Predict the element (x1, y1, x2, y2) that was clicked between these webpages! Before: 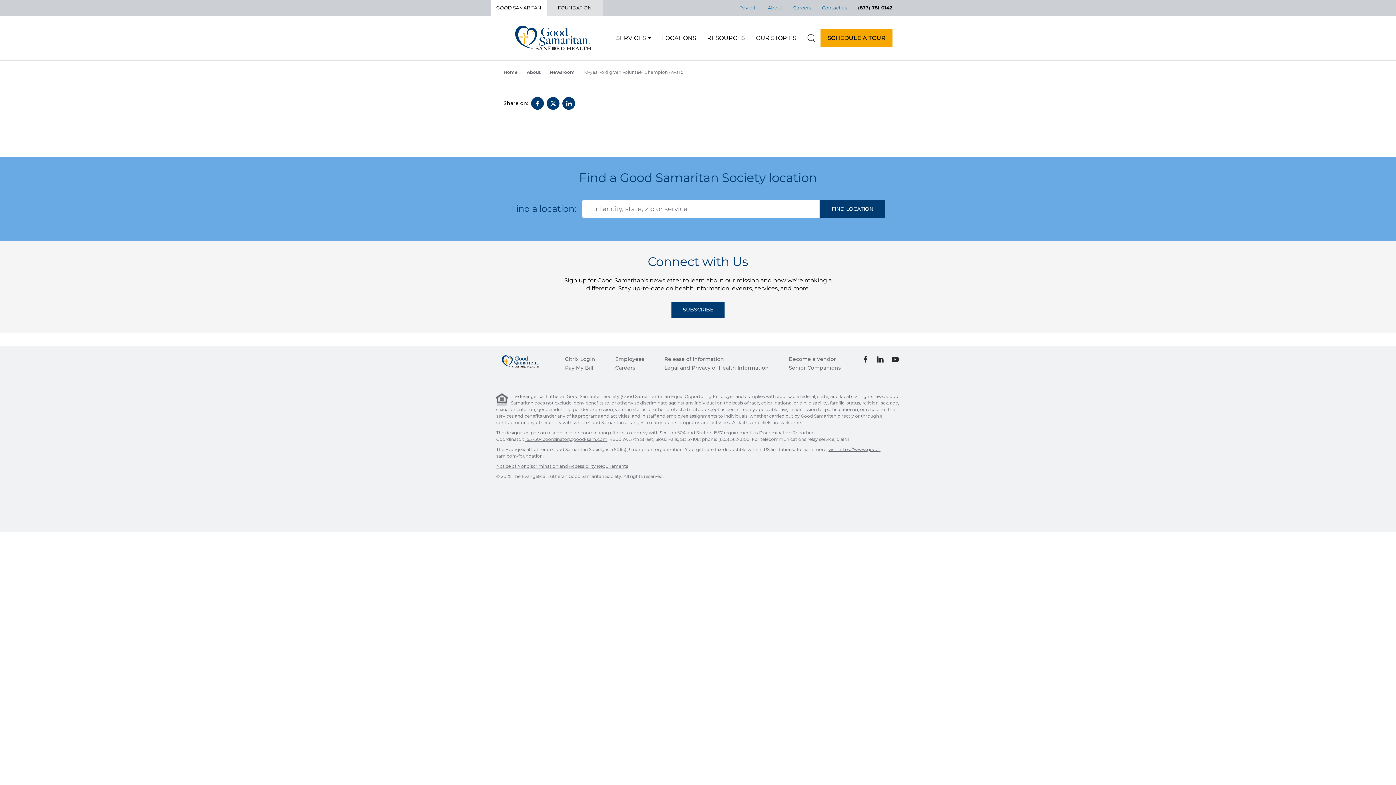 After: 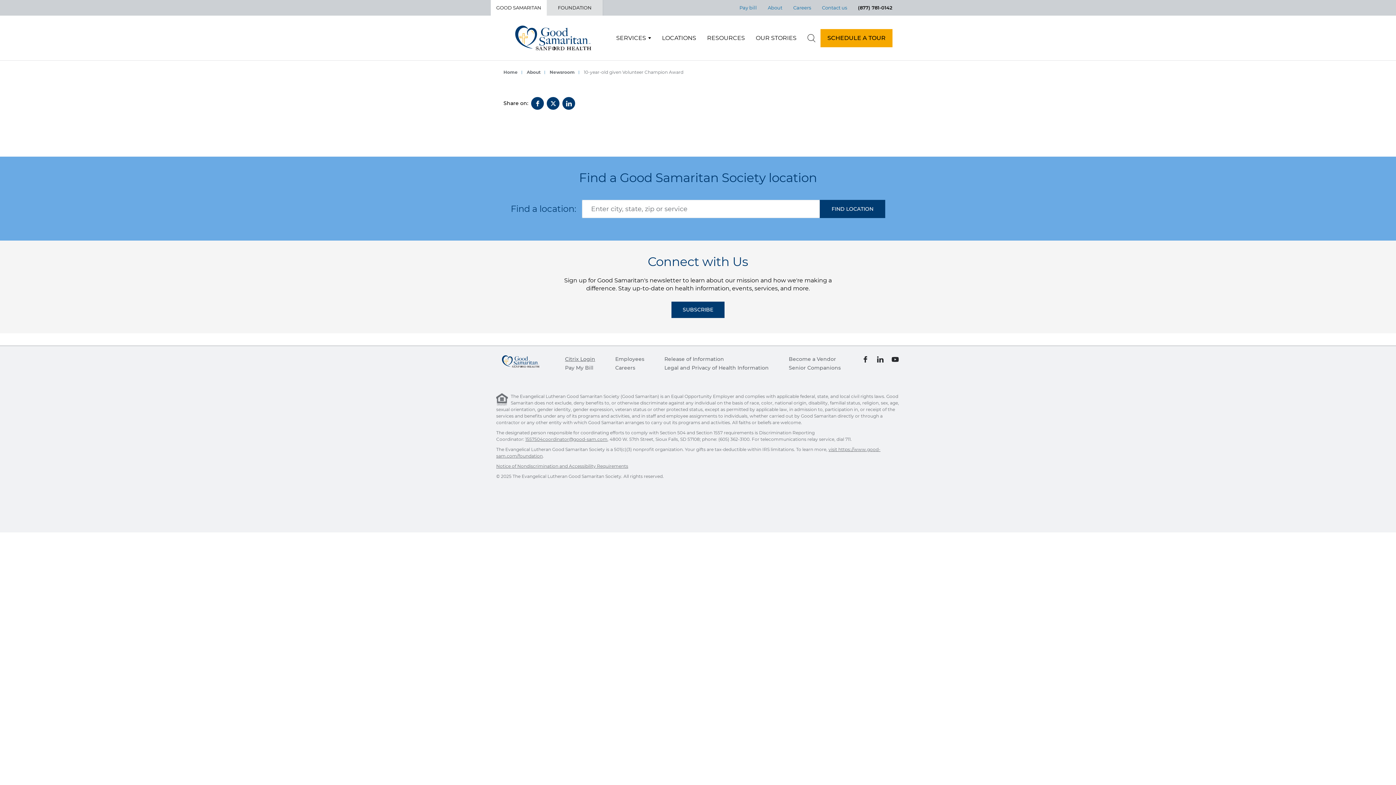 Action: label: Citrix Login bbox: (565, 356, 595, 362)